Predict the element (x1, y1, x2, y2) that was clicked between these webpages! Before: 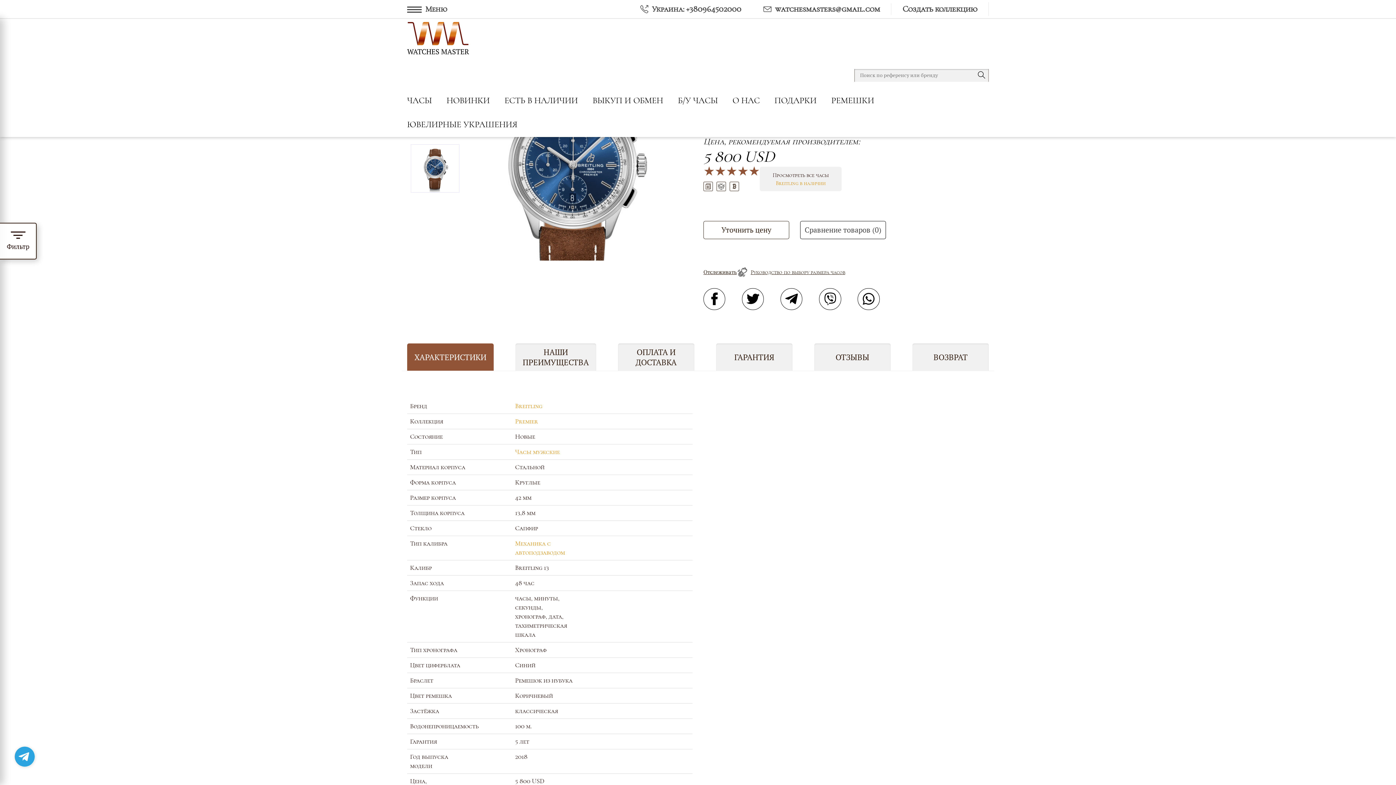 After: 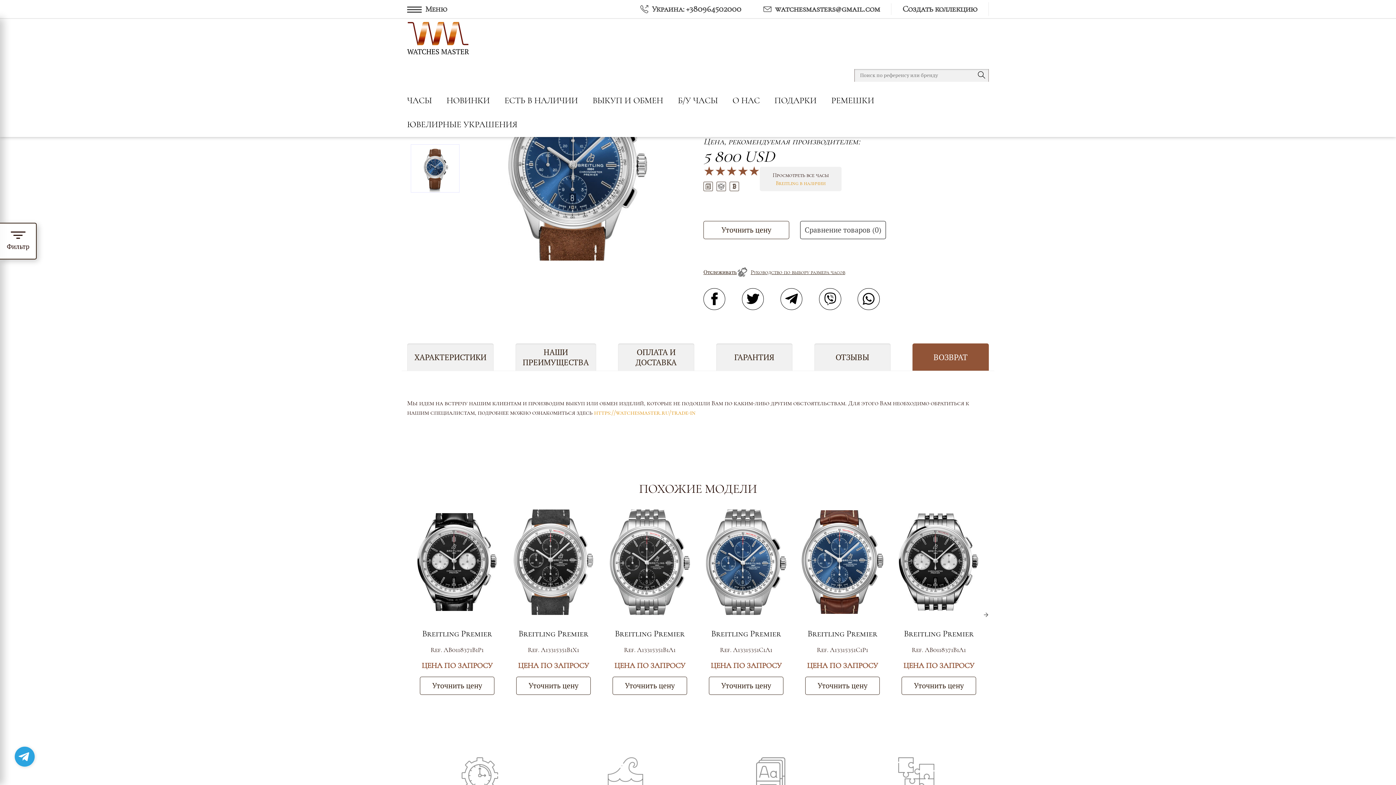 Action: label: ВОЗВРАТ bbox: (912, 343, 989, 371)